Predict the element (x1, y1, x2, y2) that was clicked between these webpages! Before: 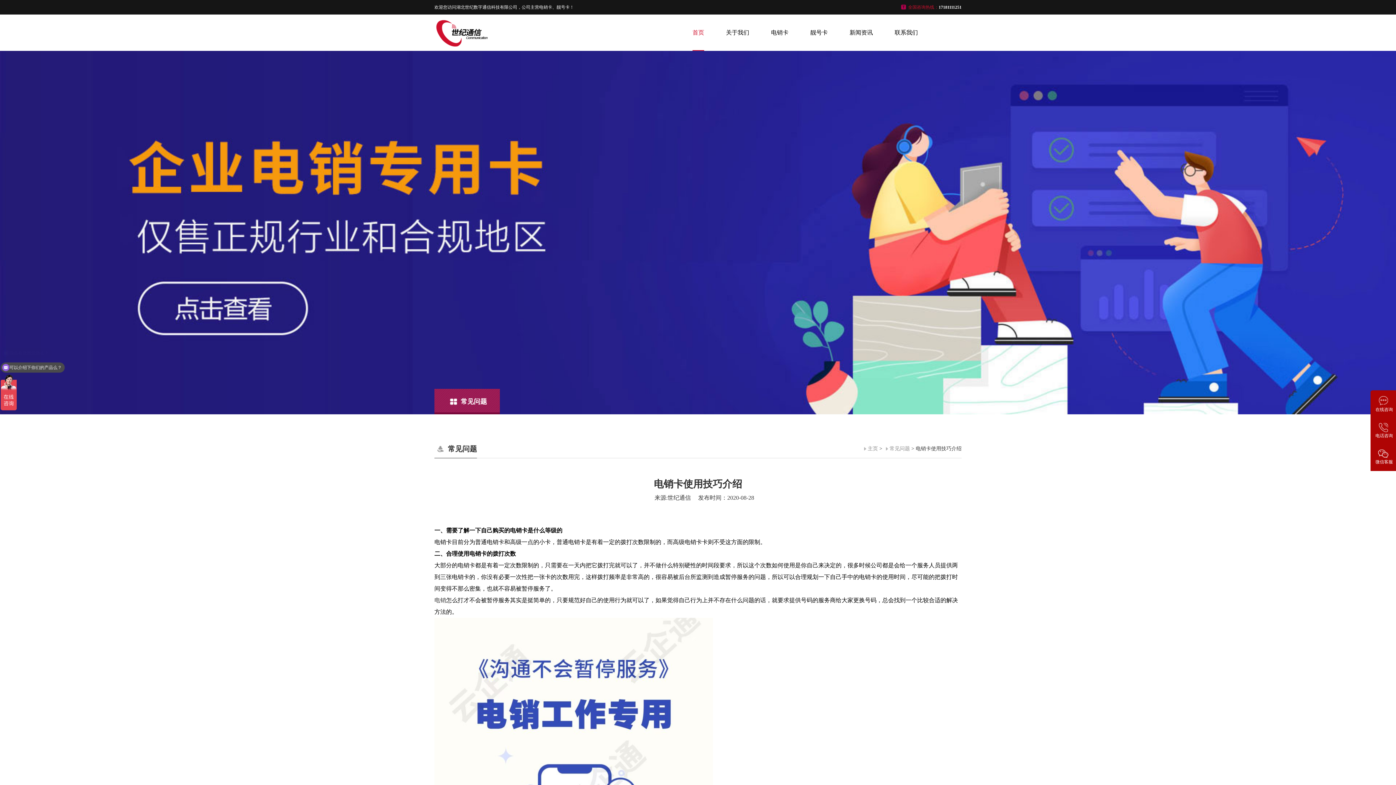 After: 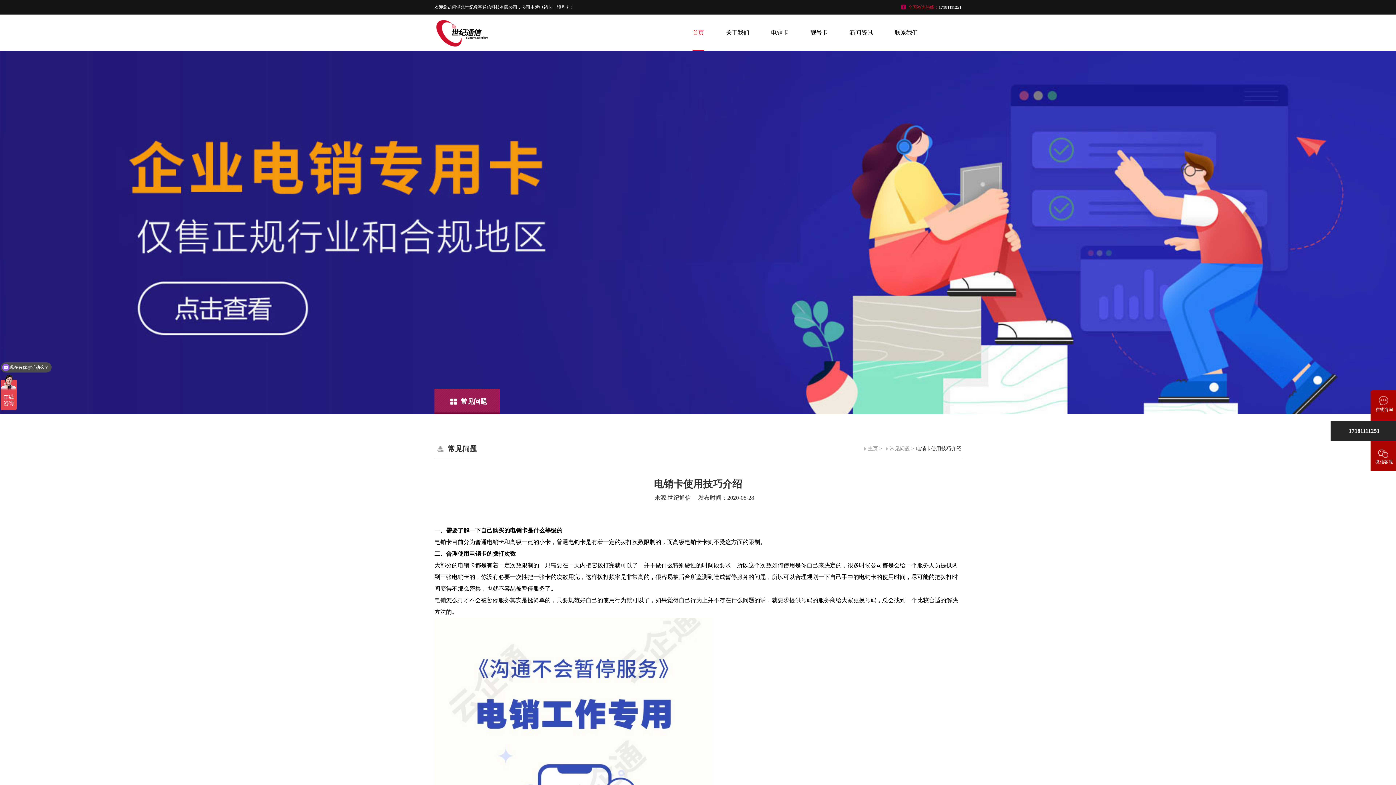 Action: bbox: (1370, 416, 1396, 442) label: 电话咨询